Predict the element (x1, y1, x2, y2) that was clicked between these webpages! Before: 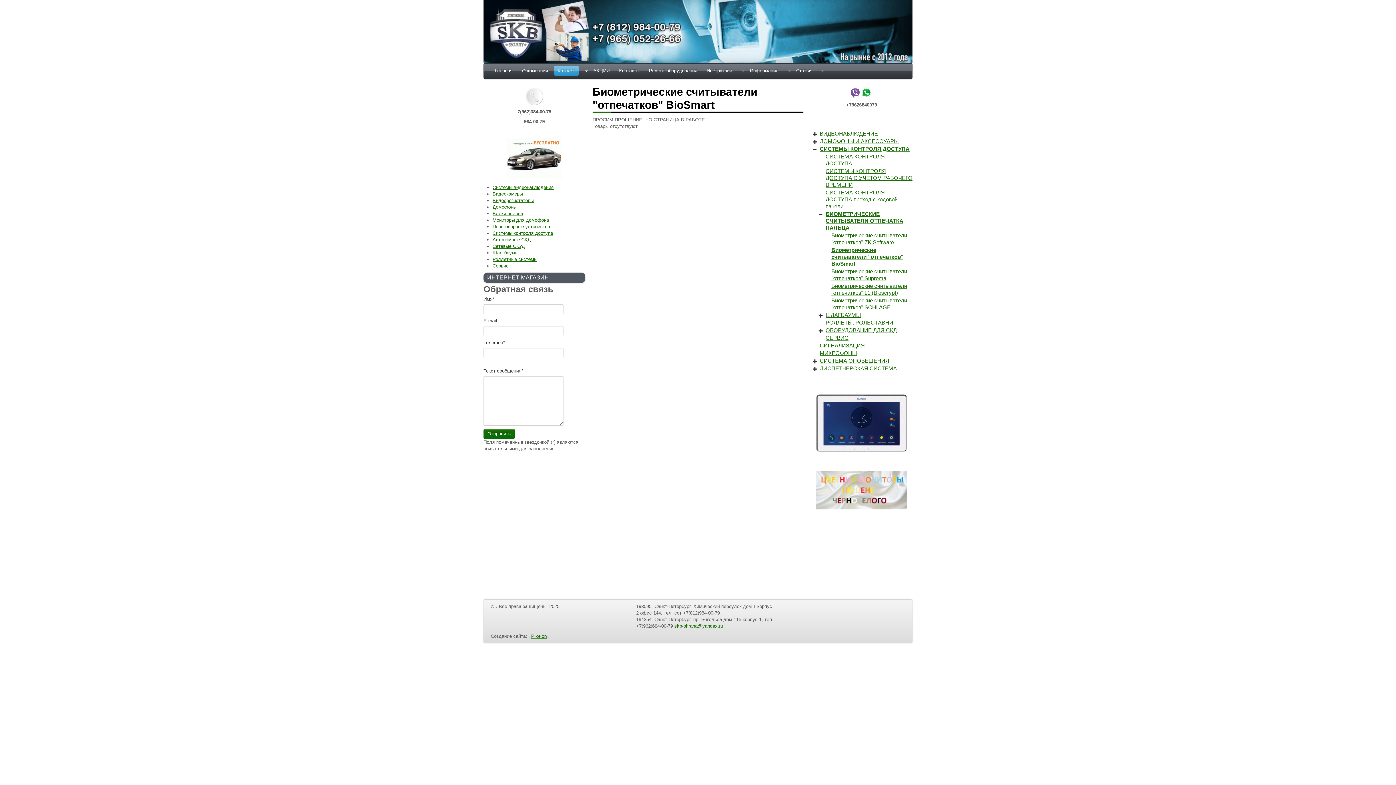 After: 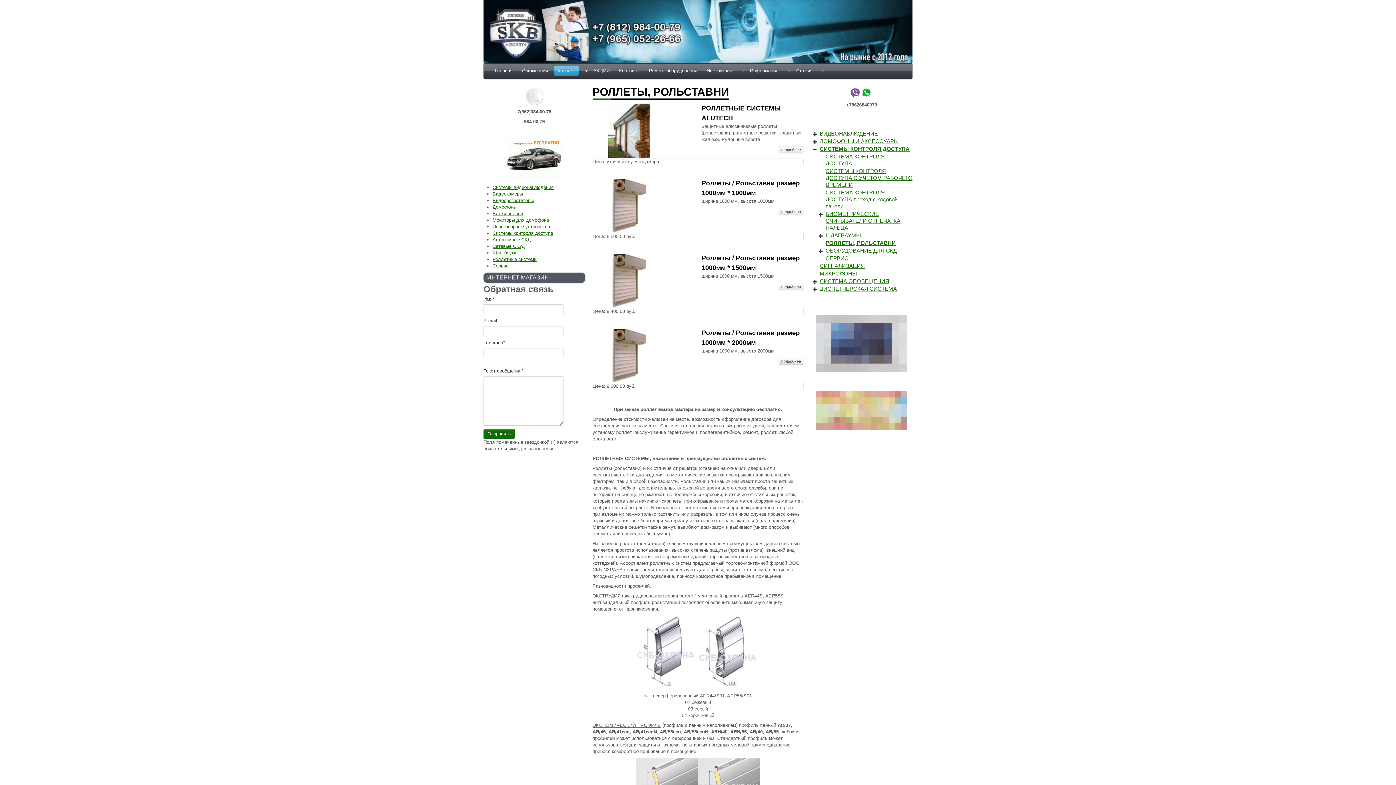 Action: label: РОЛЛЕТЫ, РОЛЬСТАВНИ bbox: (825, 319, 893, 325)